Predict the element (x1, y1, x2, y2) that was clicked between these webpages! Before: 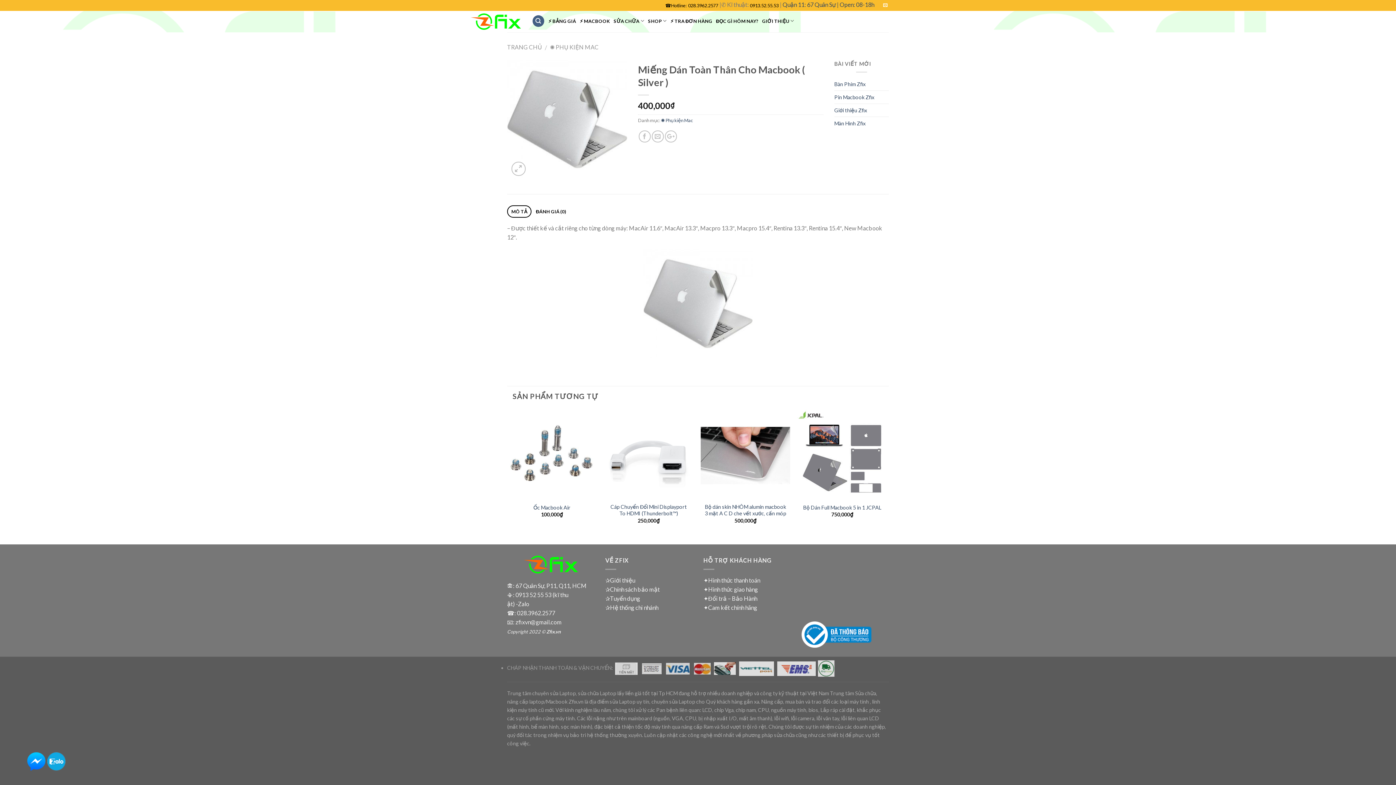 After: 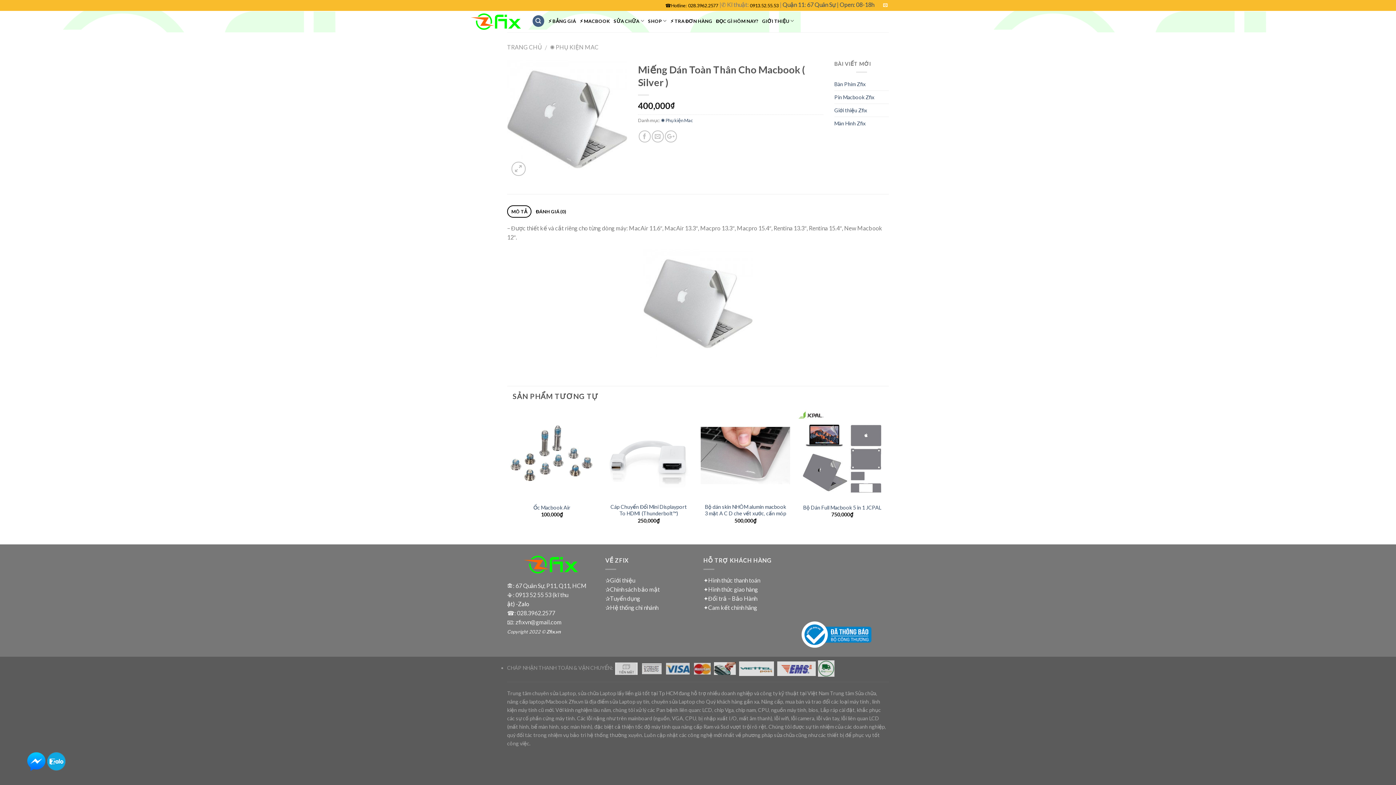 Action: bbox: (507, 600, 529, 607) label: ật) -Zalo